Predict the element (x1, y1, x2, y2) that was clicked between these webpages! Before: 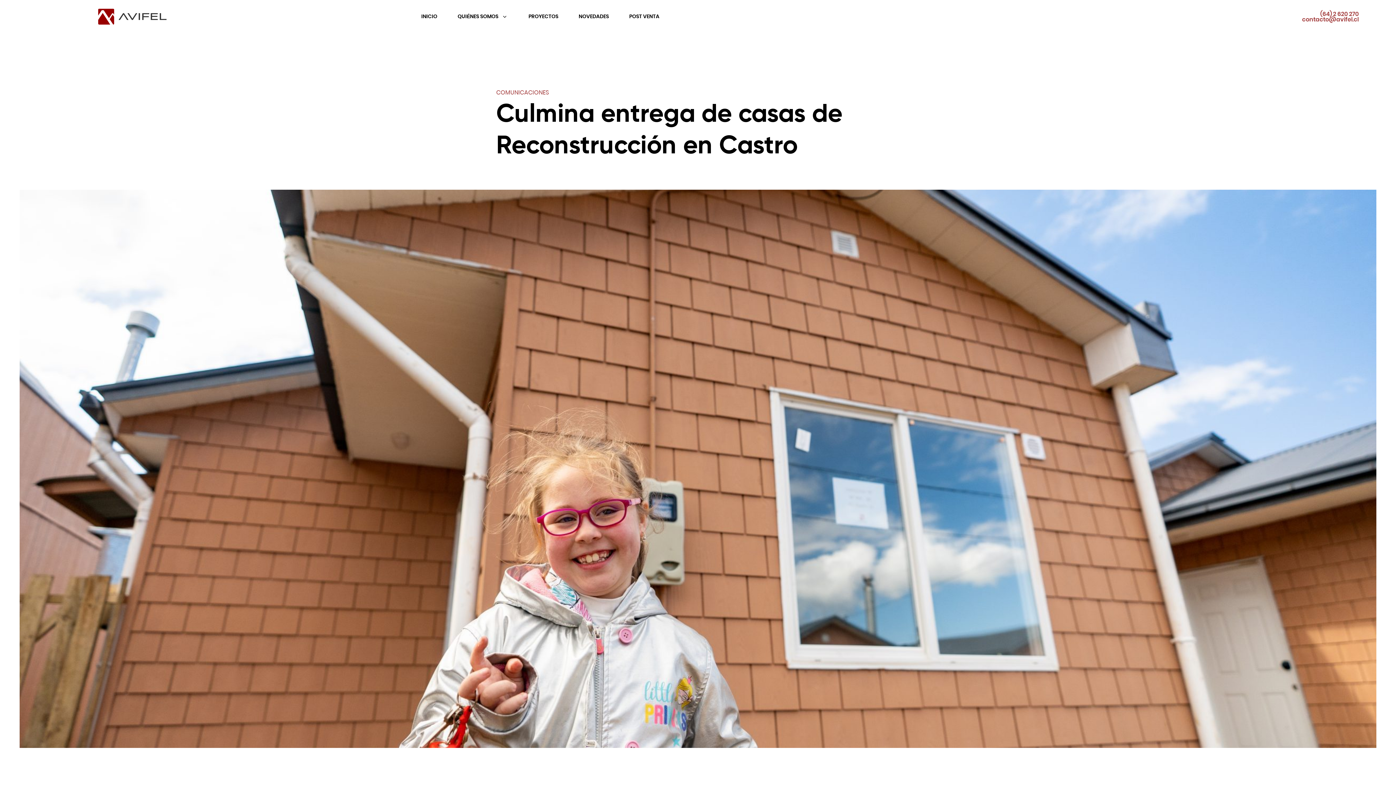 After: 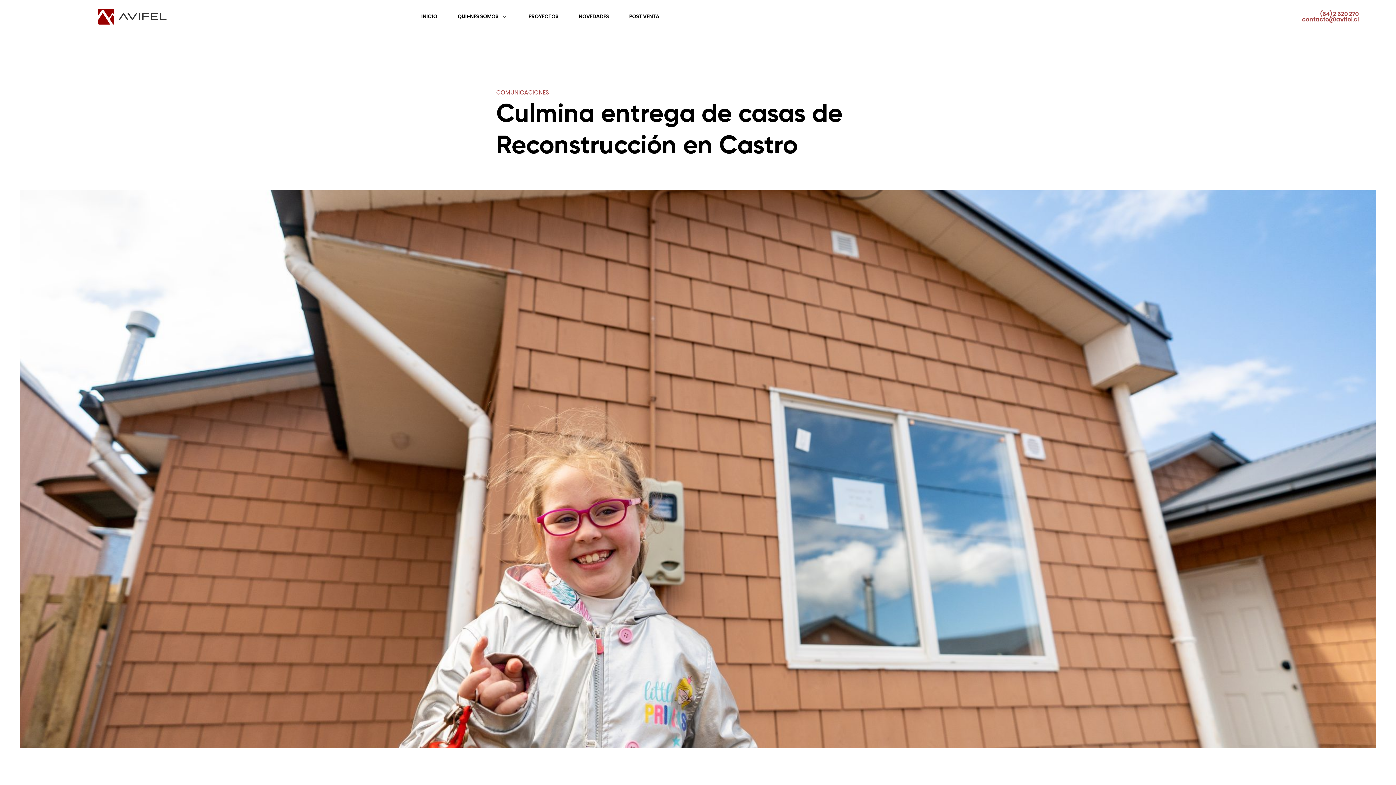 Action: label: (64) 2 620 270 bbox: (1320, 10, 1359, 17)